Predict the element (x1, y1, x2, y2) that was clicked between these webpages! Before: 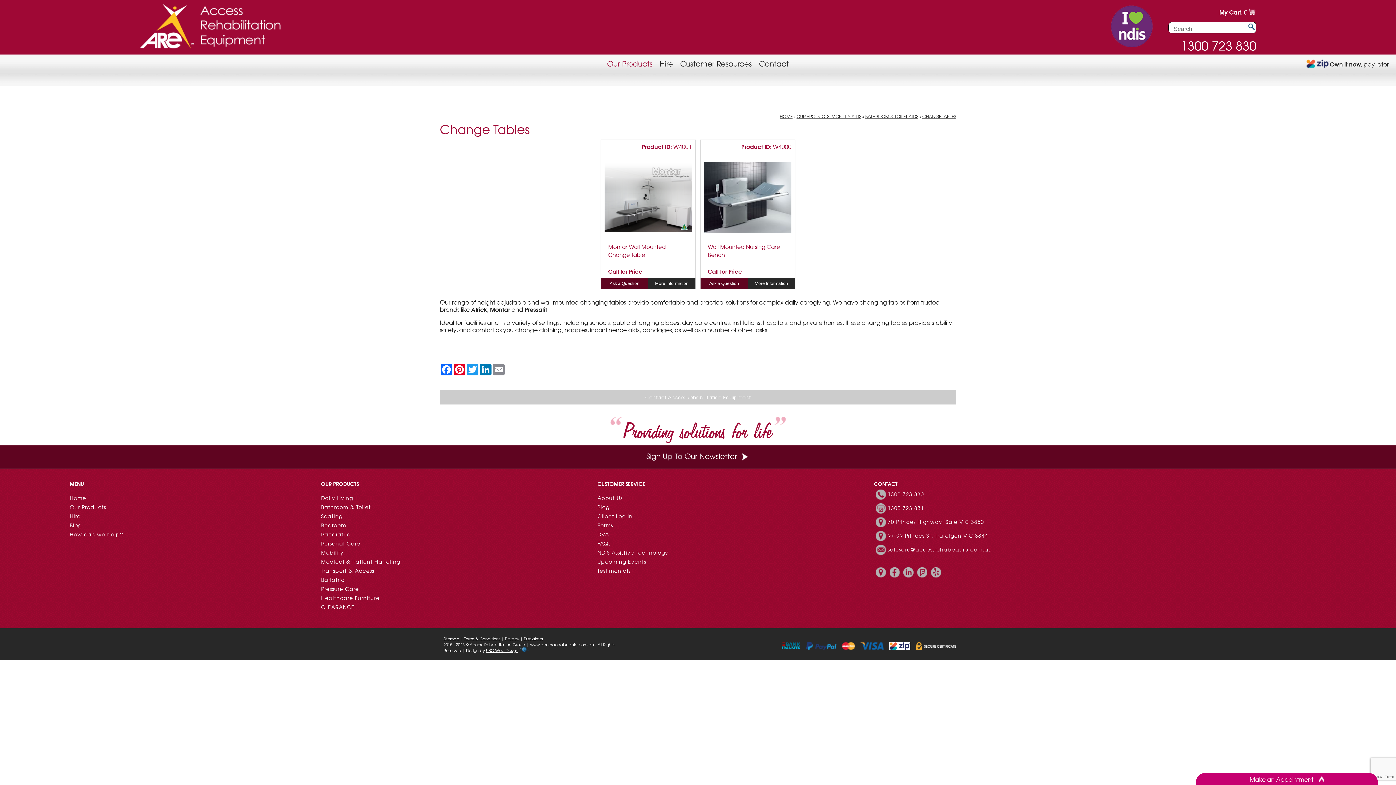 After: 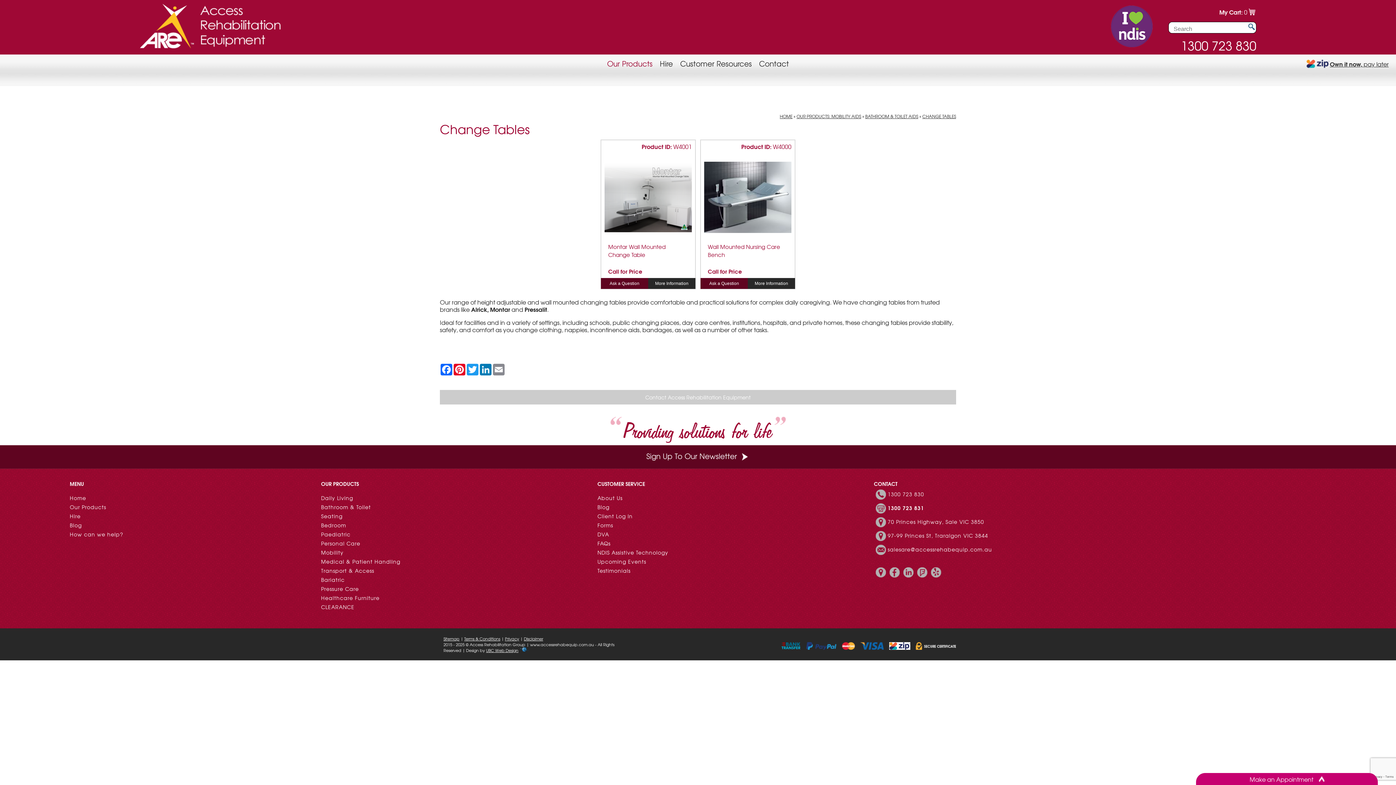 Action: label: 1300 723 831 bbox: (887, 504, 924, 511)